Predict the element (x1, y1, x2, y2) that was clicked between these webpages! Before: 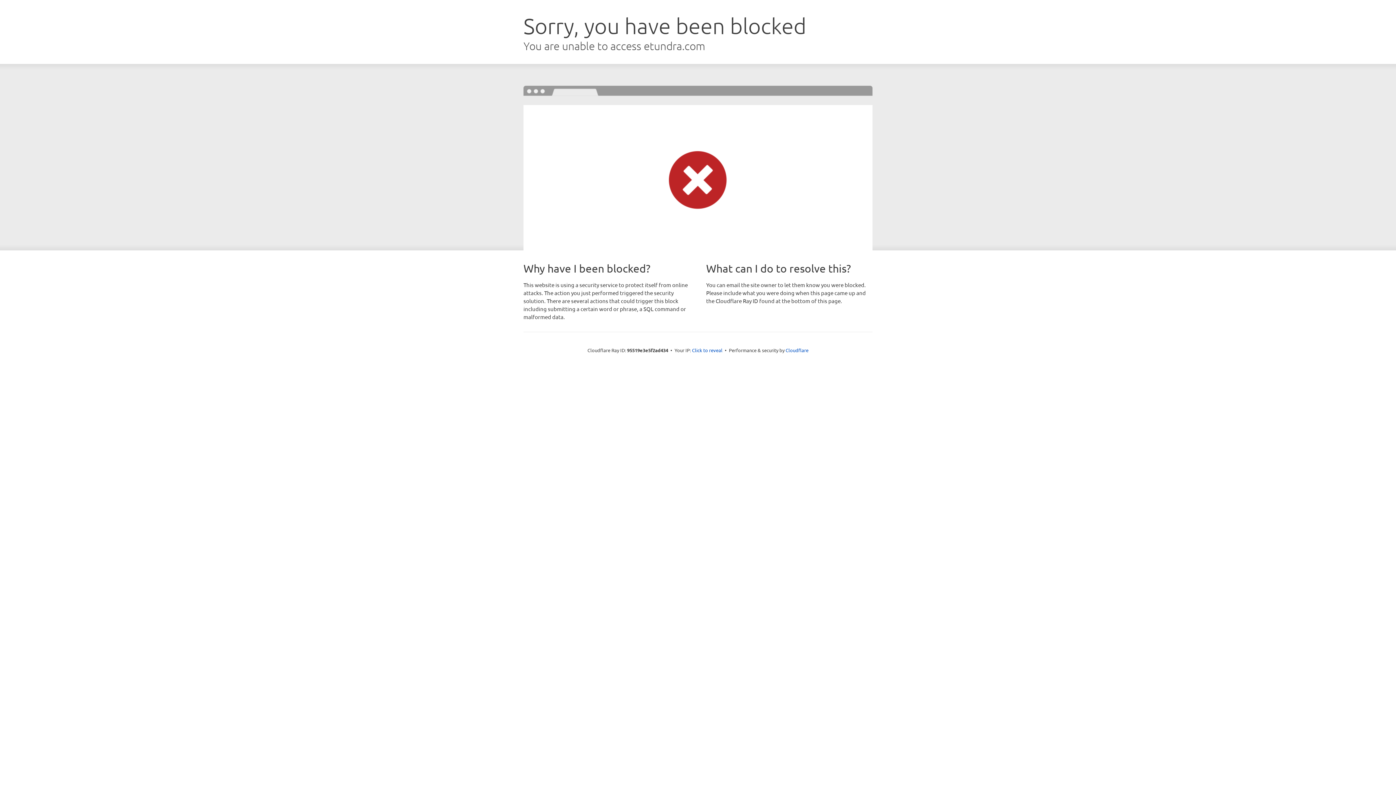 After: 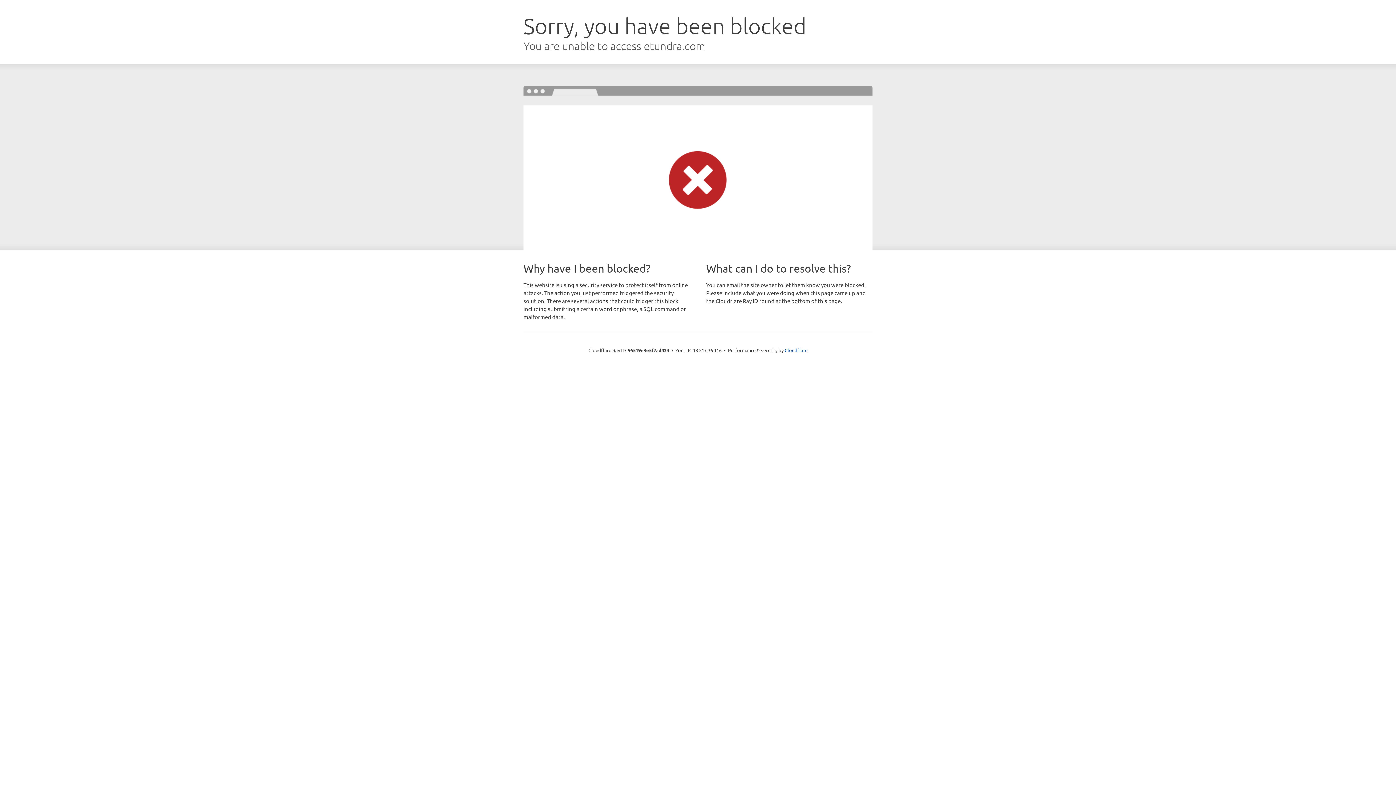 Action: bbox: (692, 346, 722, 353) label: Click to reveal